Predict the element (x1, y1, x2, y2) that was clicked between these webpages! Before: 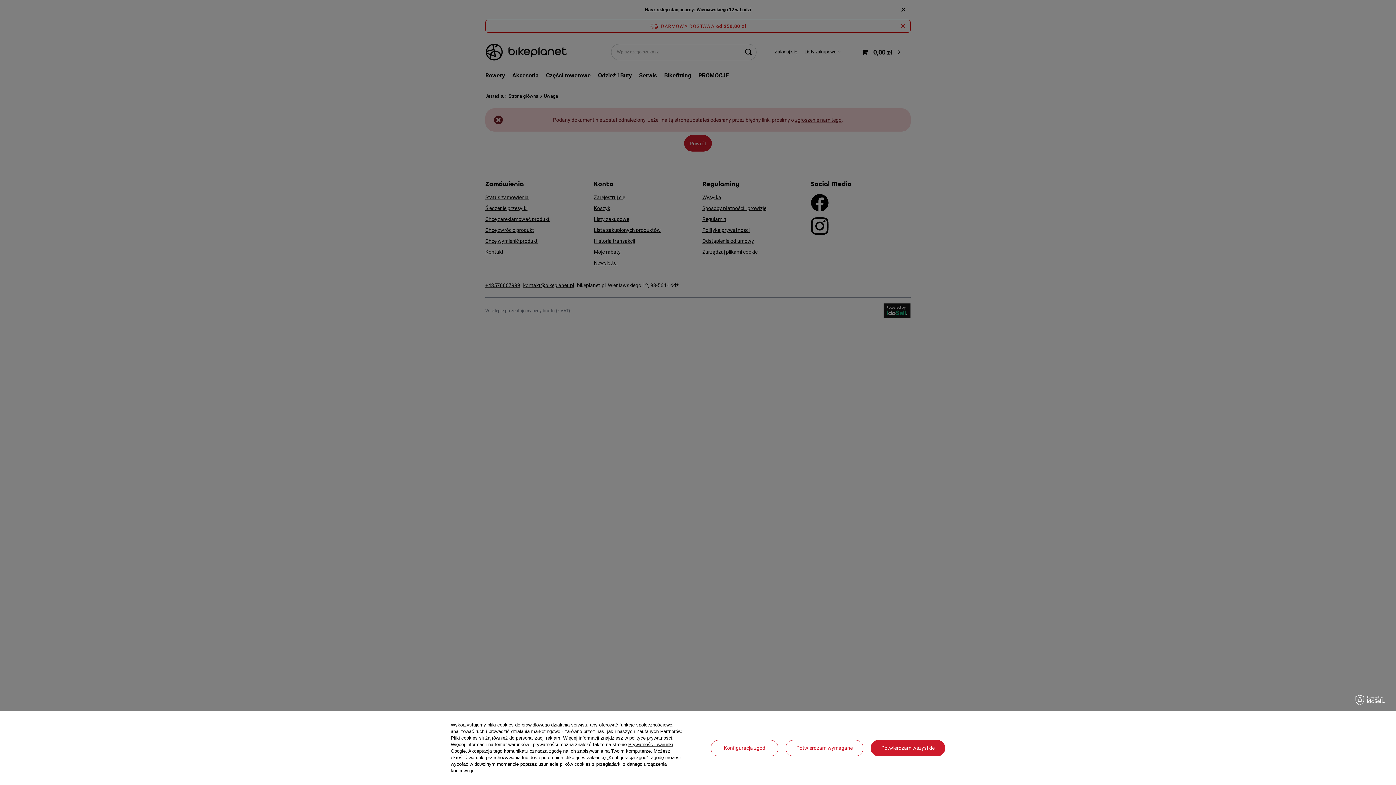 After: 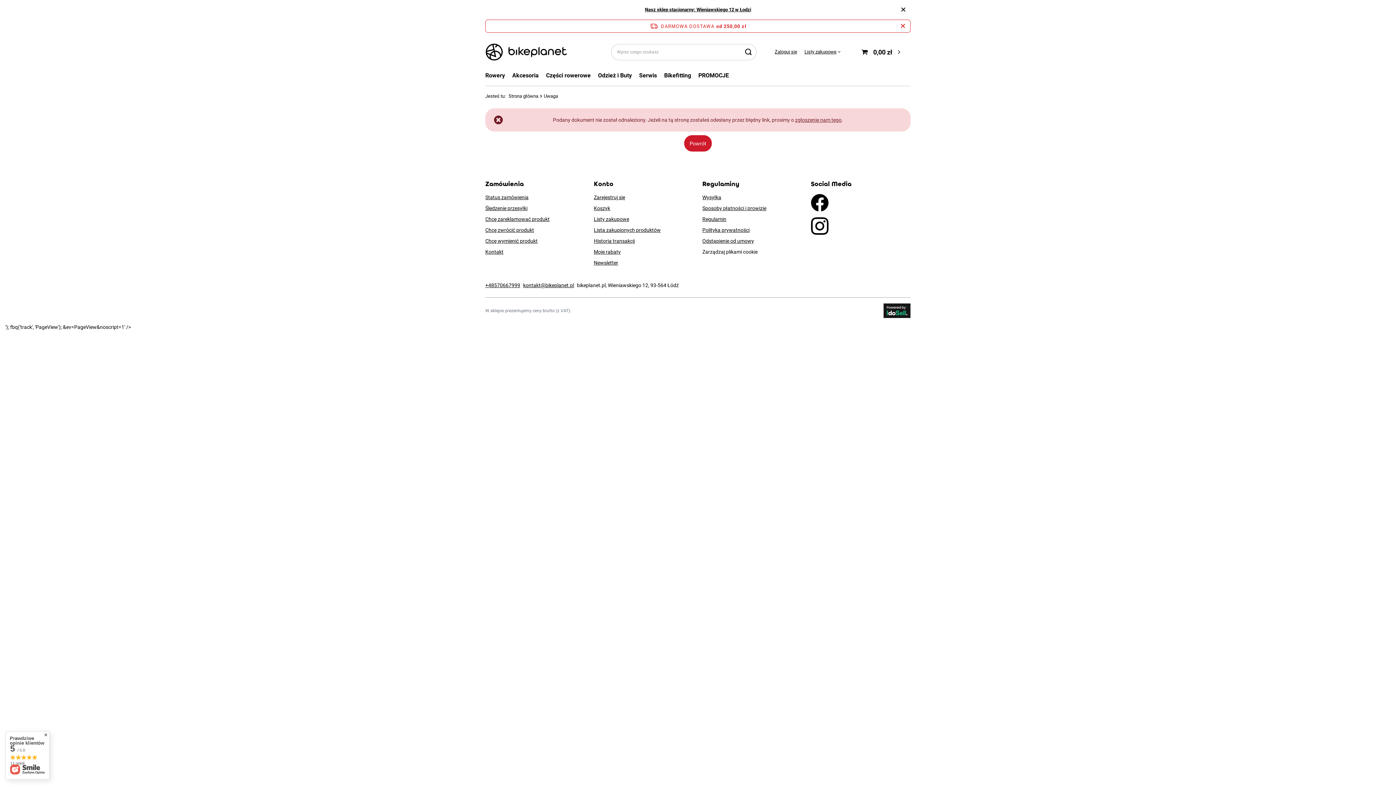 Action: label: Potwierdzam wszystkie bbox: (870, 740, 945, 756)